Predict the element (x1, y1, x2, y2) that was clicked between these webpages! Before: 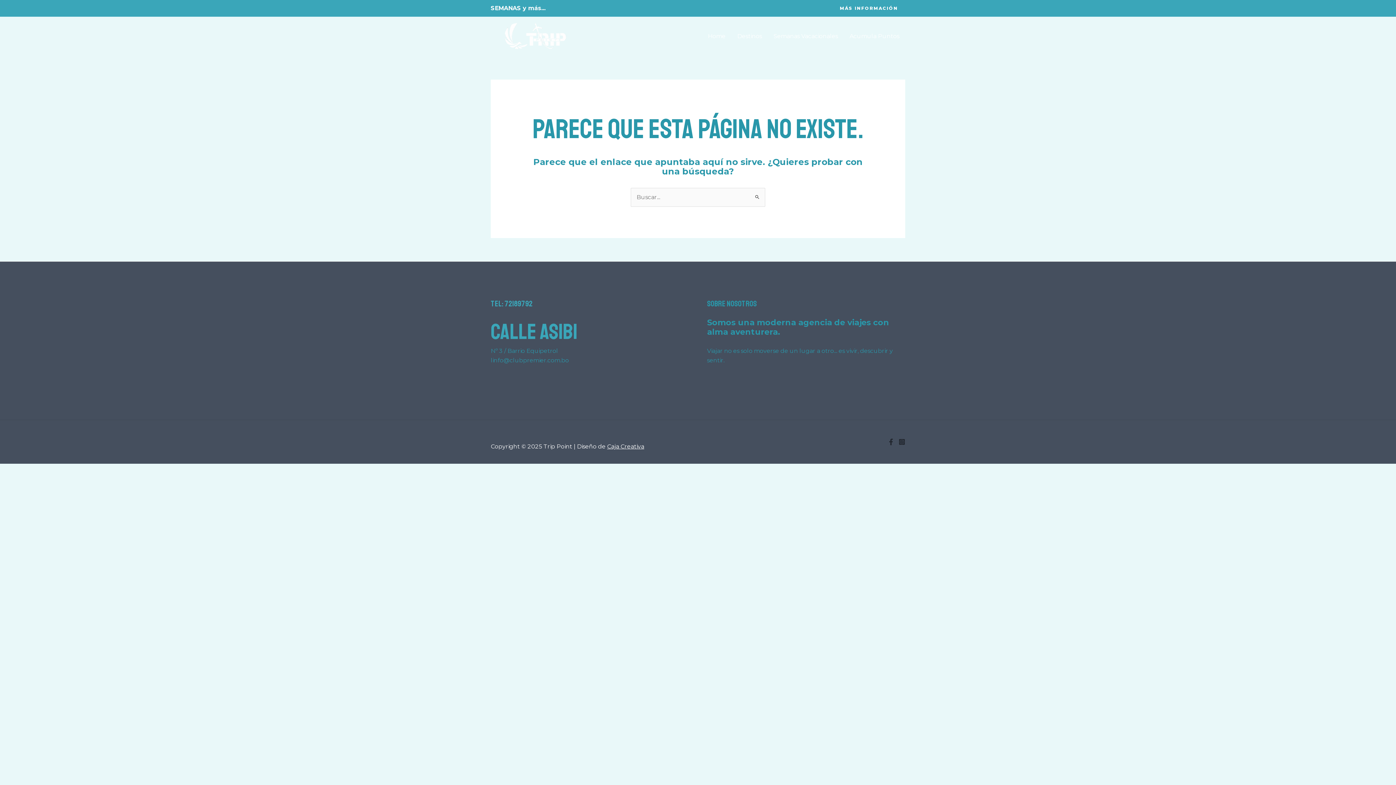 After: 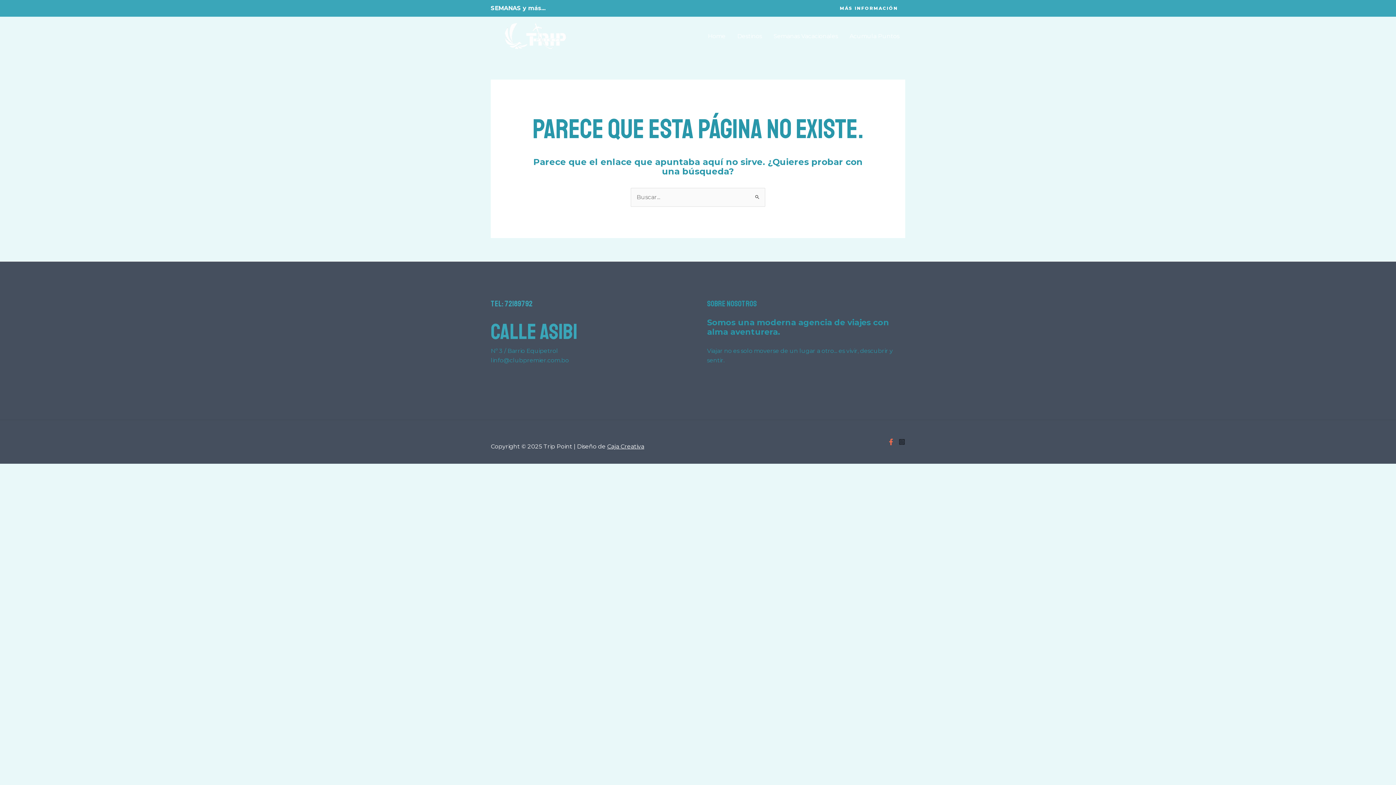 Action: bbox: (888, 439, 894, 445) label: Facebook